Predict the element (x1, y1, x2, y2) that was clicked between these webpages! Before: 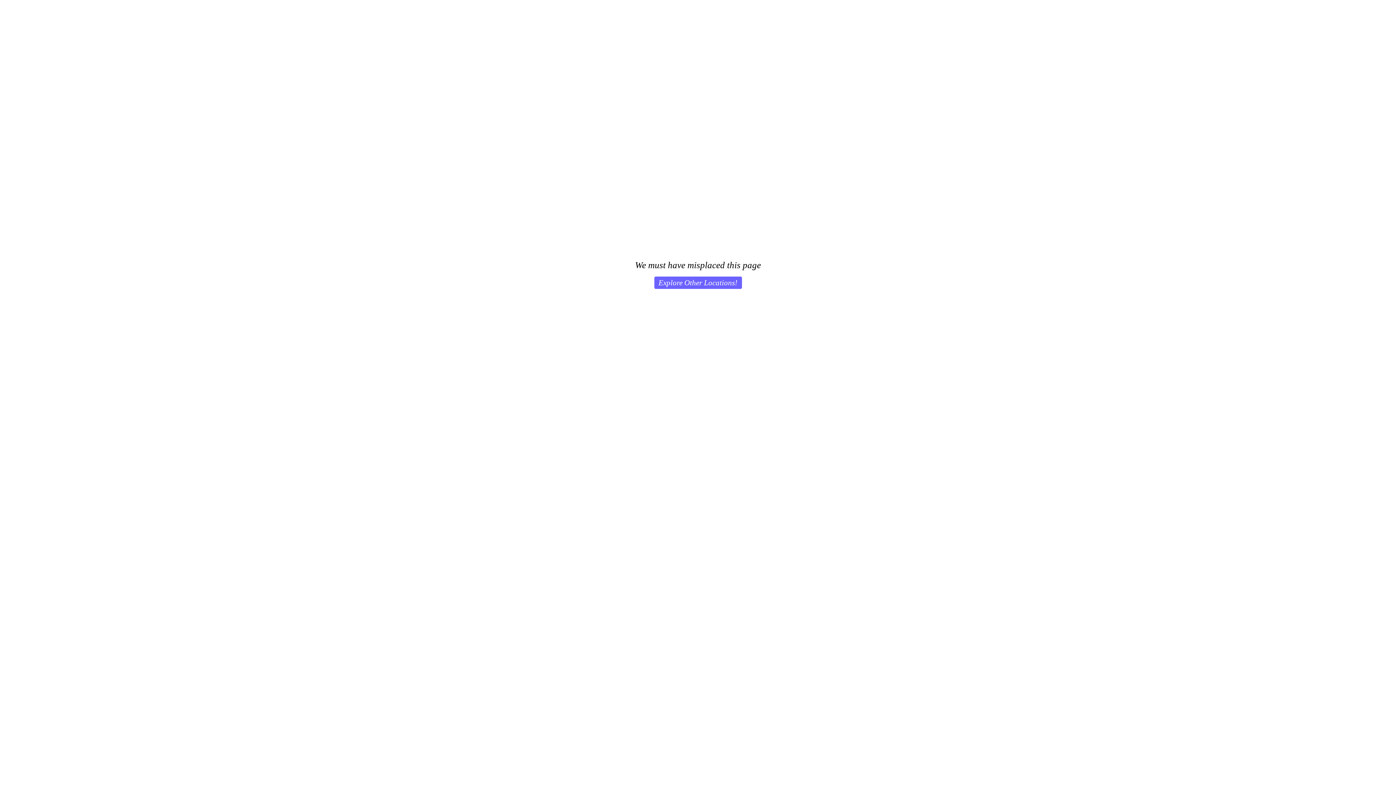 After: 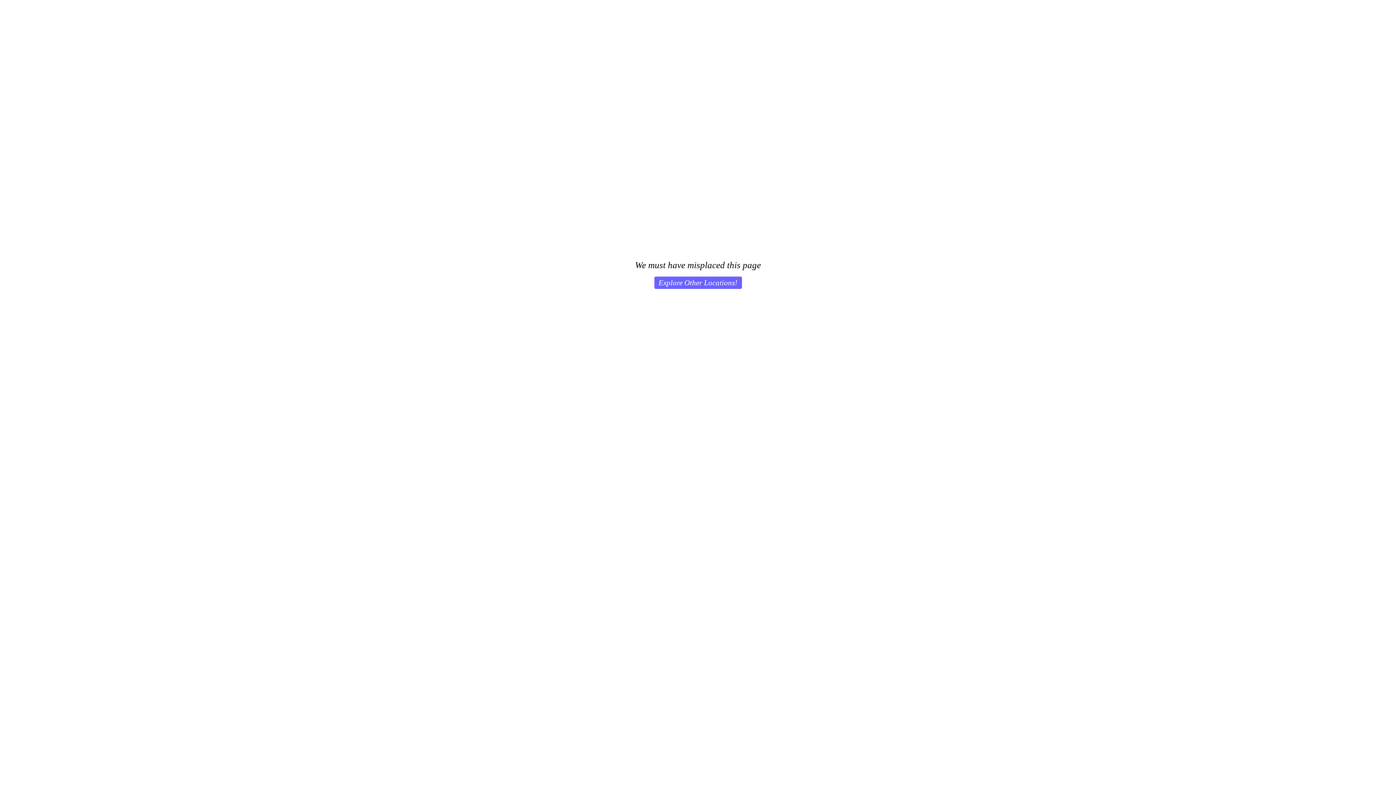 Action: bbox: (654, 276, 742, 289) label: Explore Other Locations!